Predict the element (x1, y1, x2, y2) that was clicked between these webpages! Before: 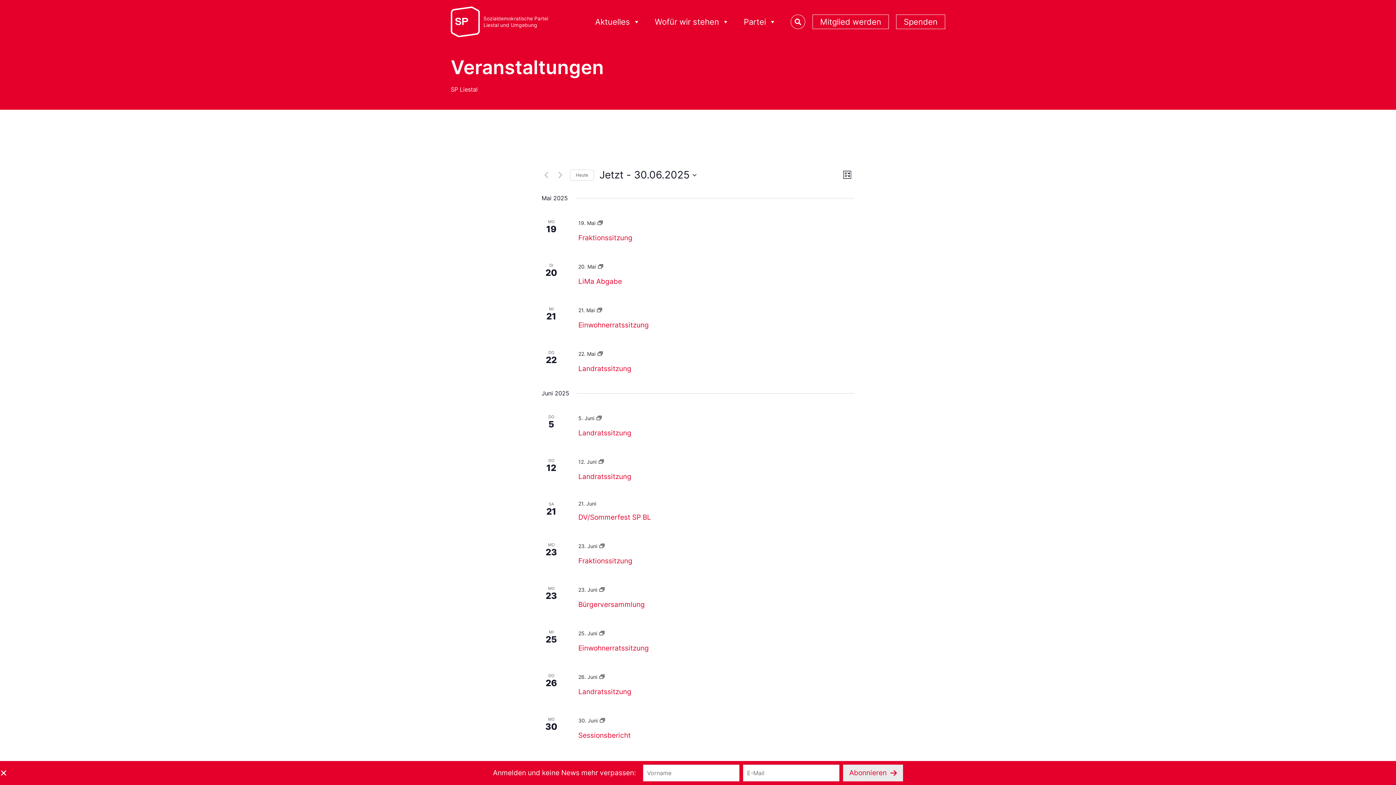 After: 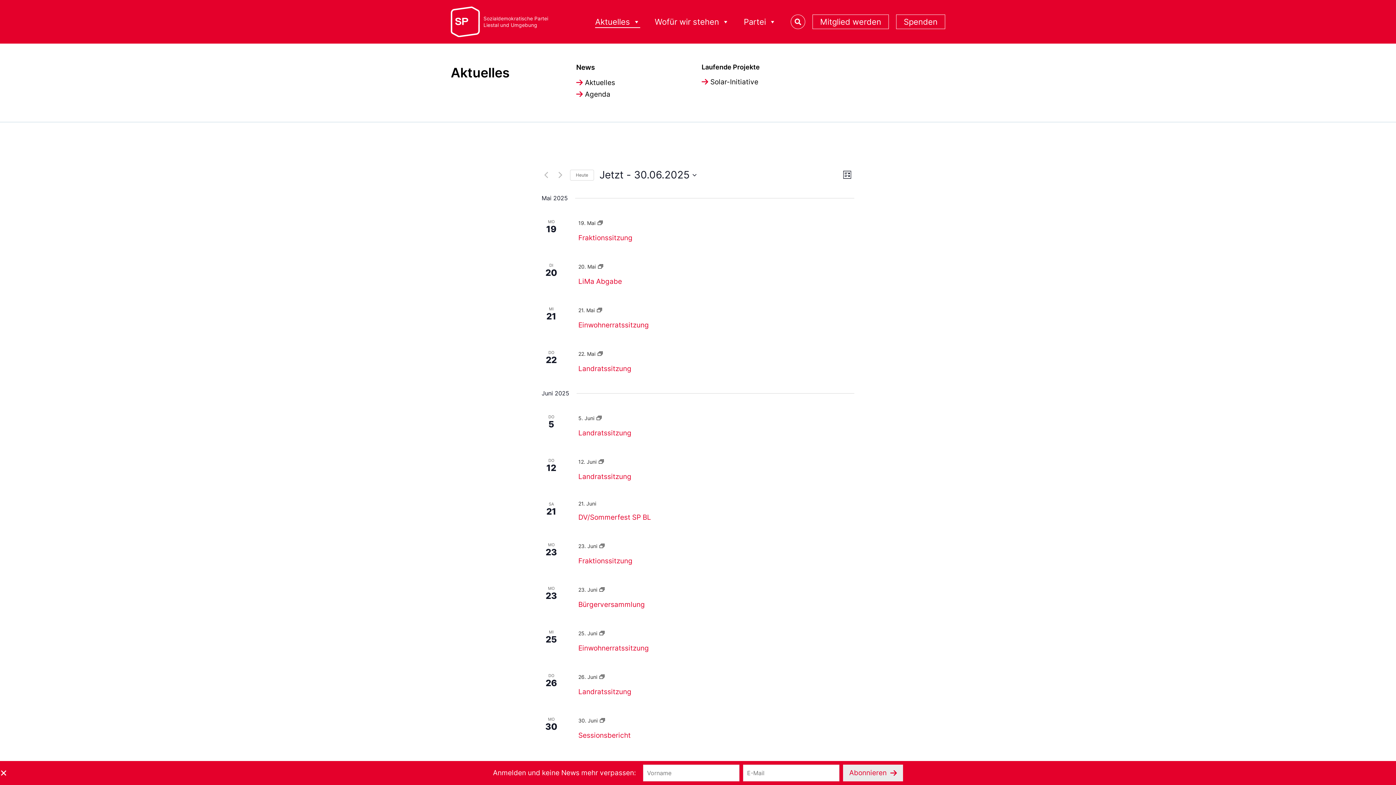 Action: bbox: (588, 14, 647, 28) label: Aktuelles